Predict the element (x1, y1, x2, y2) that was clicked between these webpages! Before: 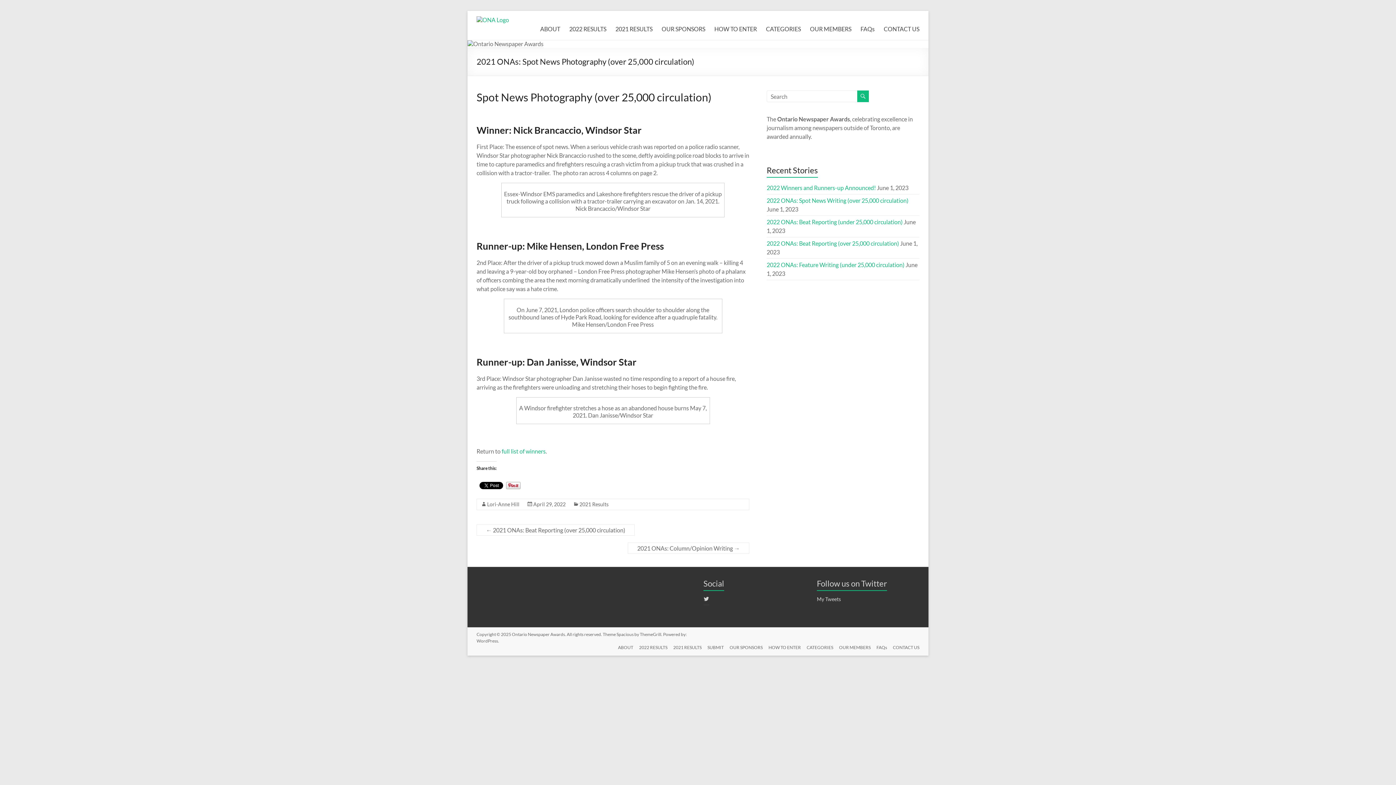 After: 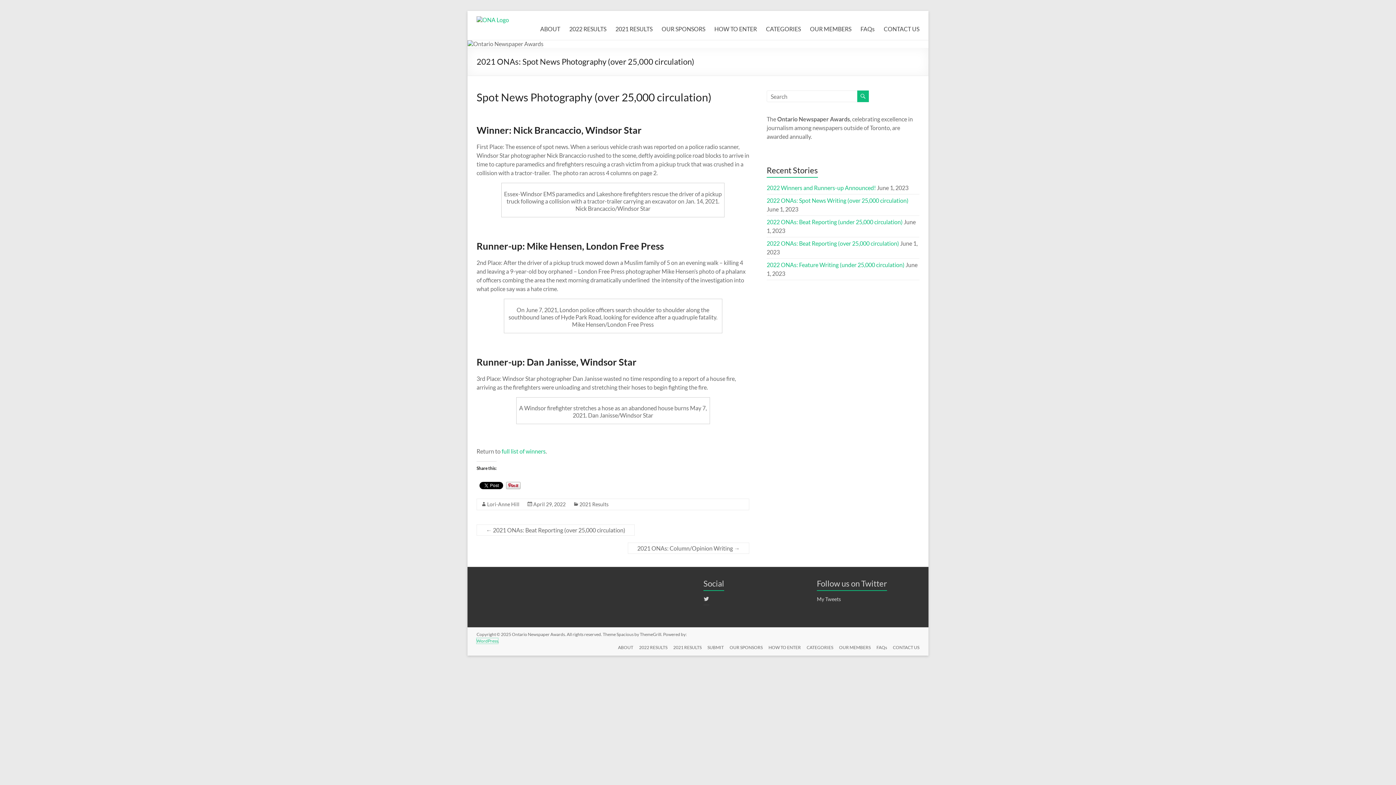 Action: label: WordPress bbox: (476, 638, 498, 644)